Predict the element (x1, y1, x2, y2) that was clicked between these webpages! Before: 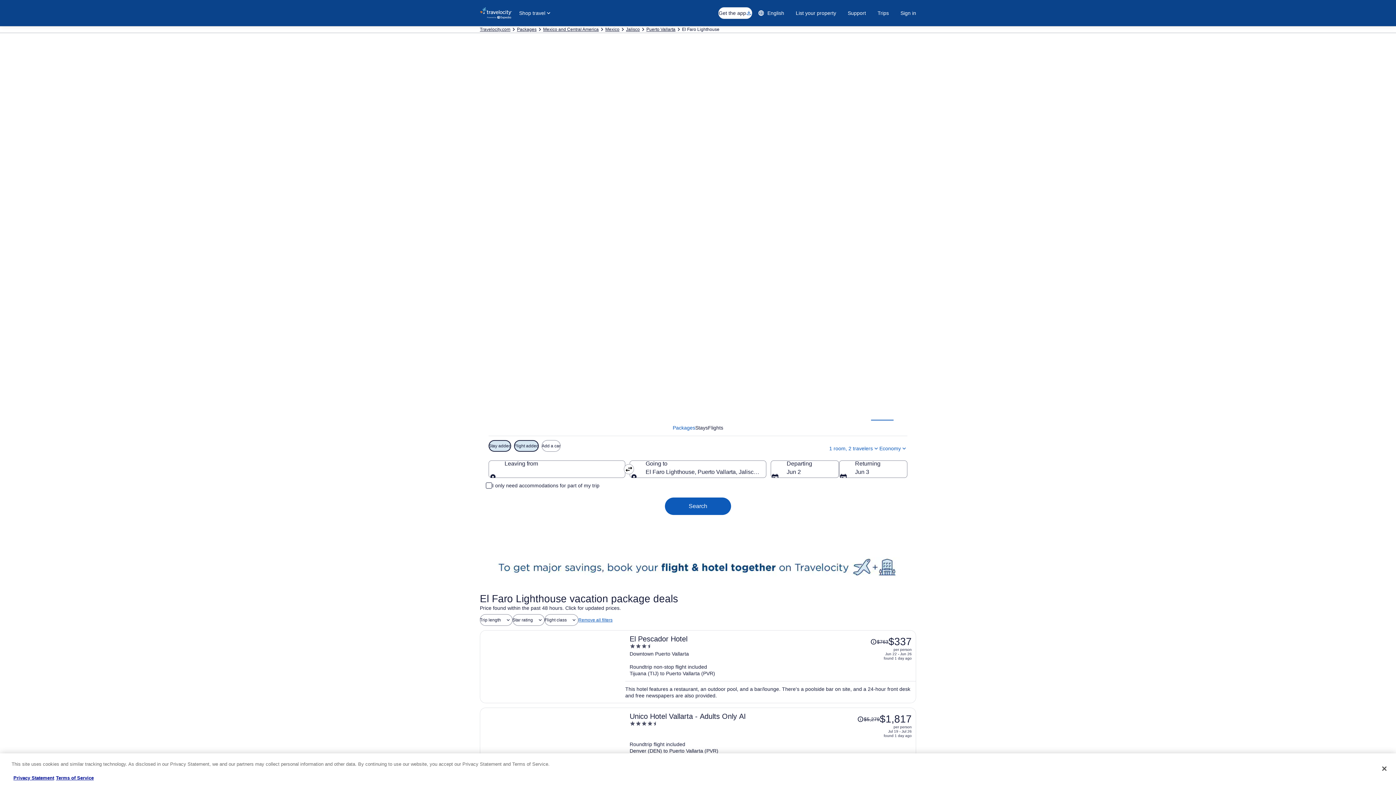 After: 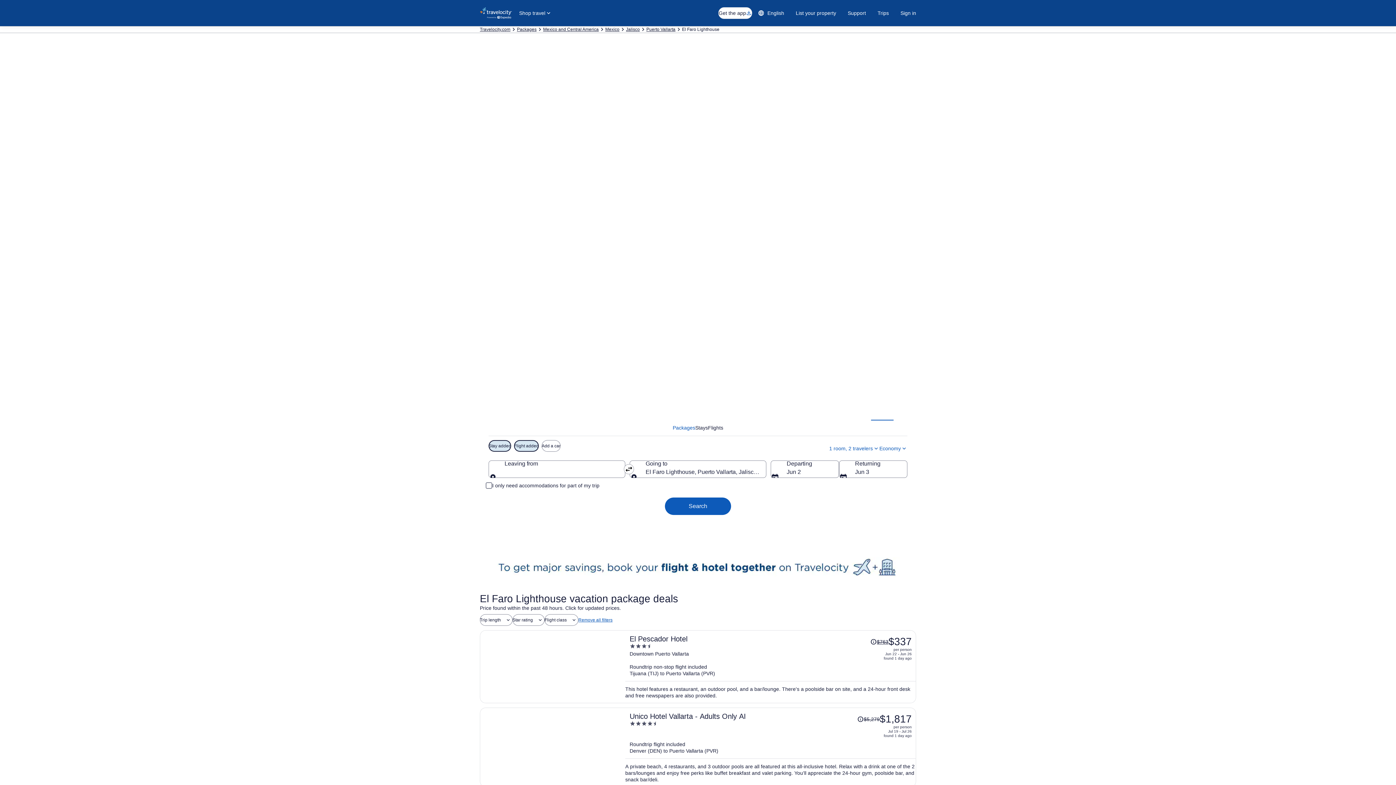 Action: label: Read disclaimer bbox: (870, 638, 888, 645)